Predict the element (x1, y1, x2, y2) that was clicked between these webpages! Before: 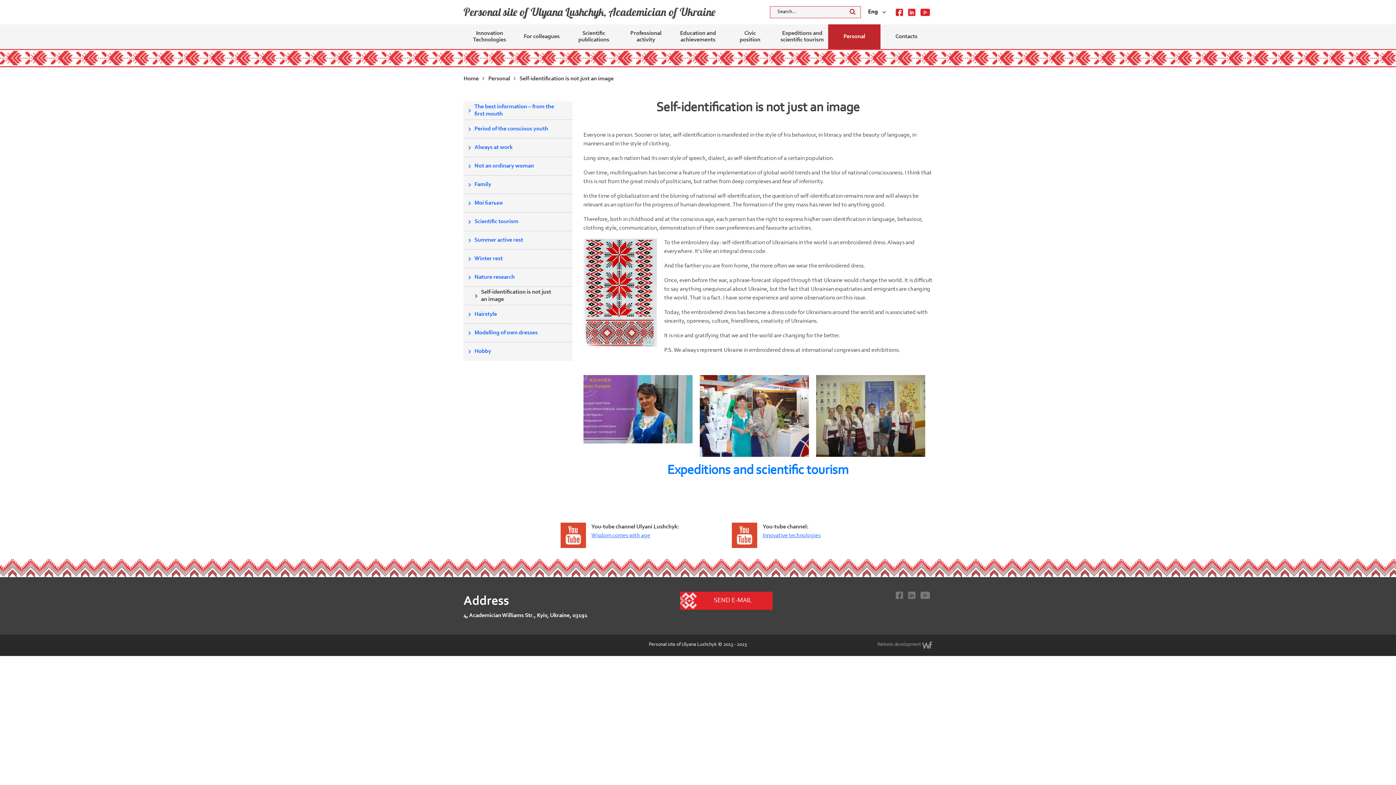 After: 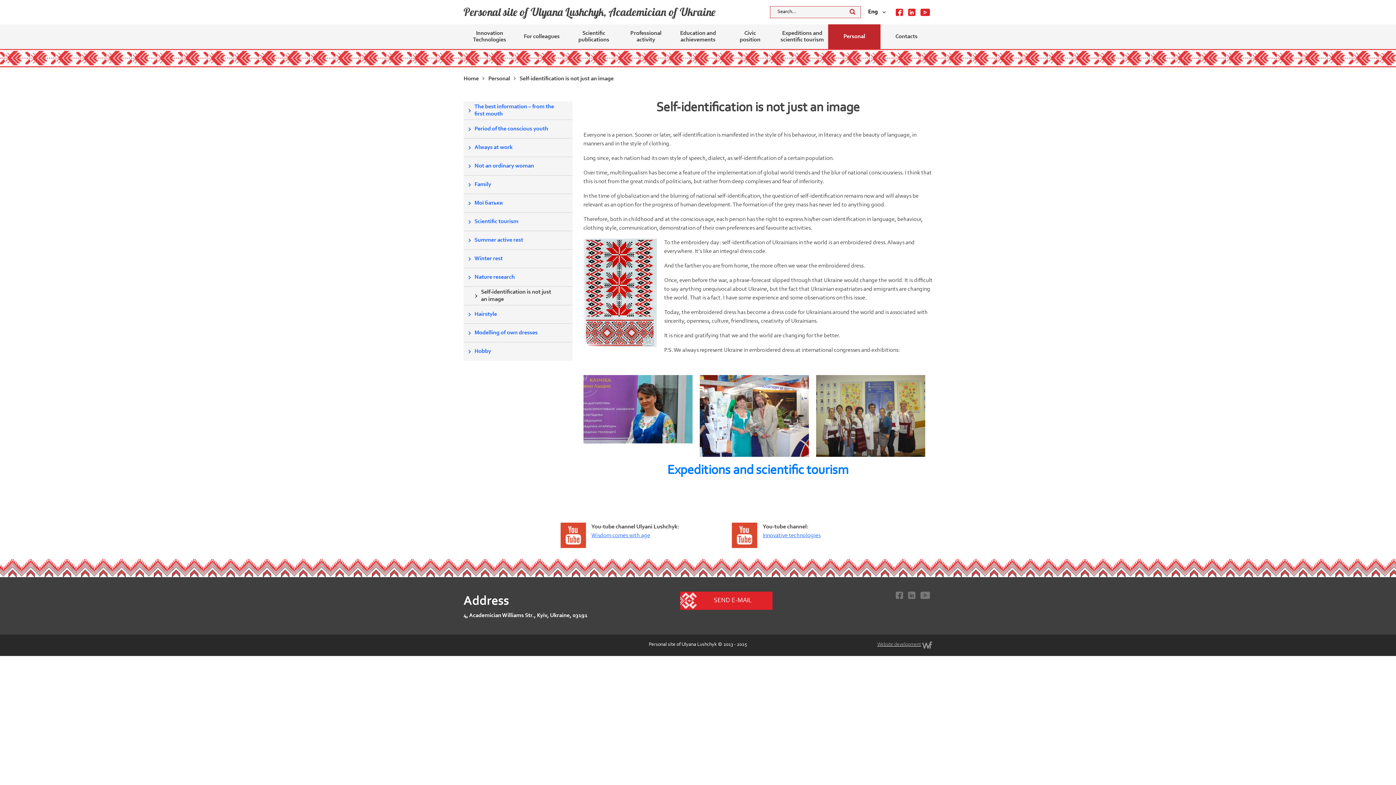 Action: bbox: (877, 641, 932, 649) label: Website development